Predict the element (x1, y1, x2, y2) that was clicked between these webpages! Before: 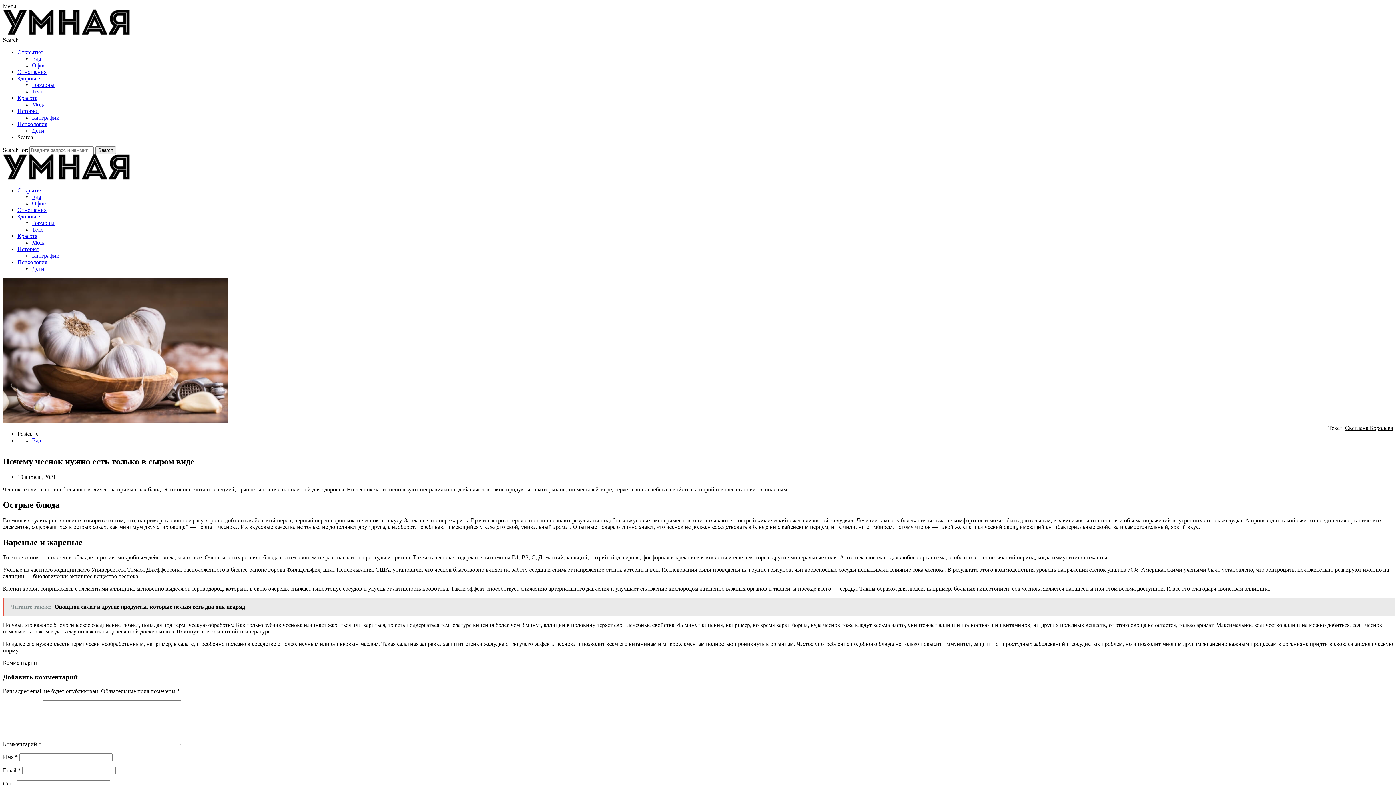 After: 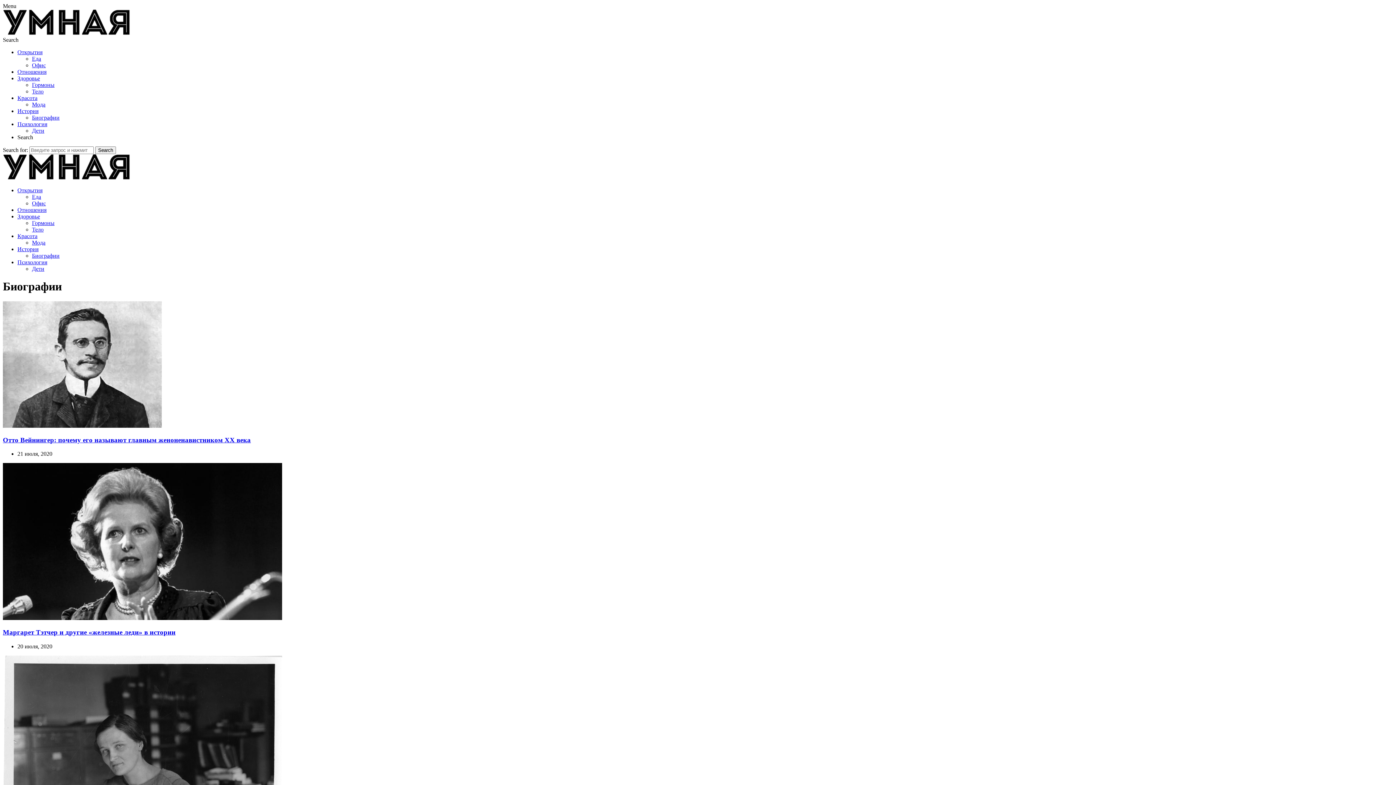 Action: label: Биографии bbox: (32, 114, 59, 120)